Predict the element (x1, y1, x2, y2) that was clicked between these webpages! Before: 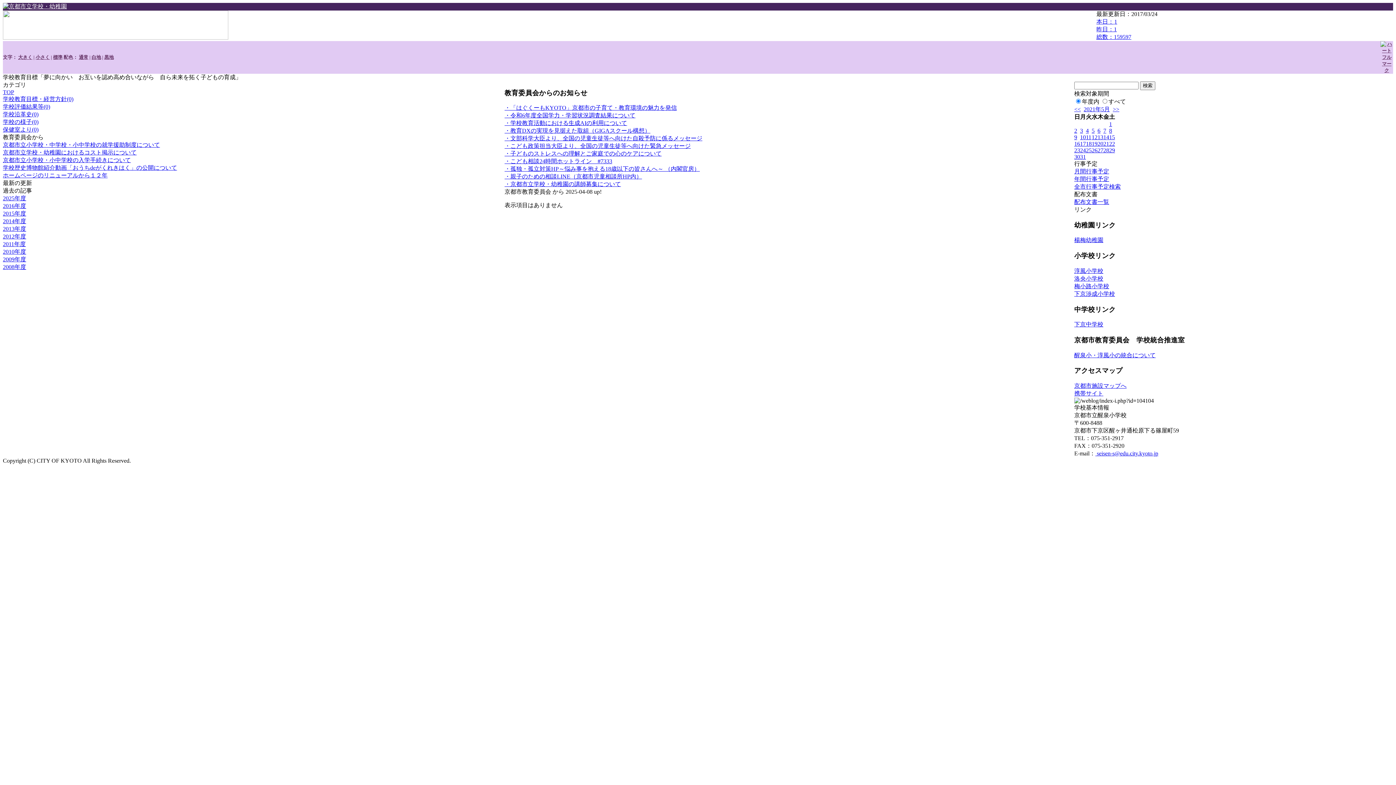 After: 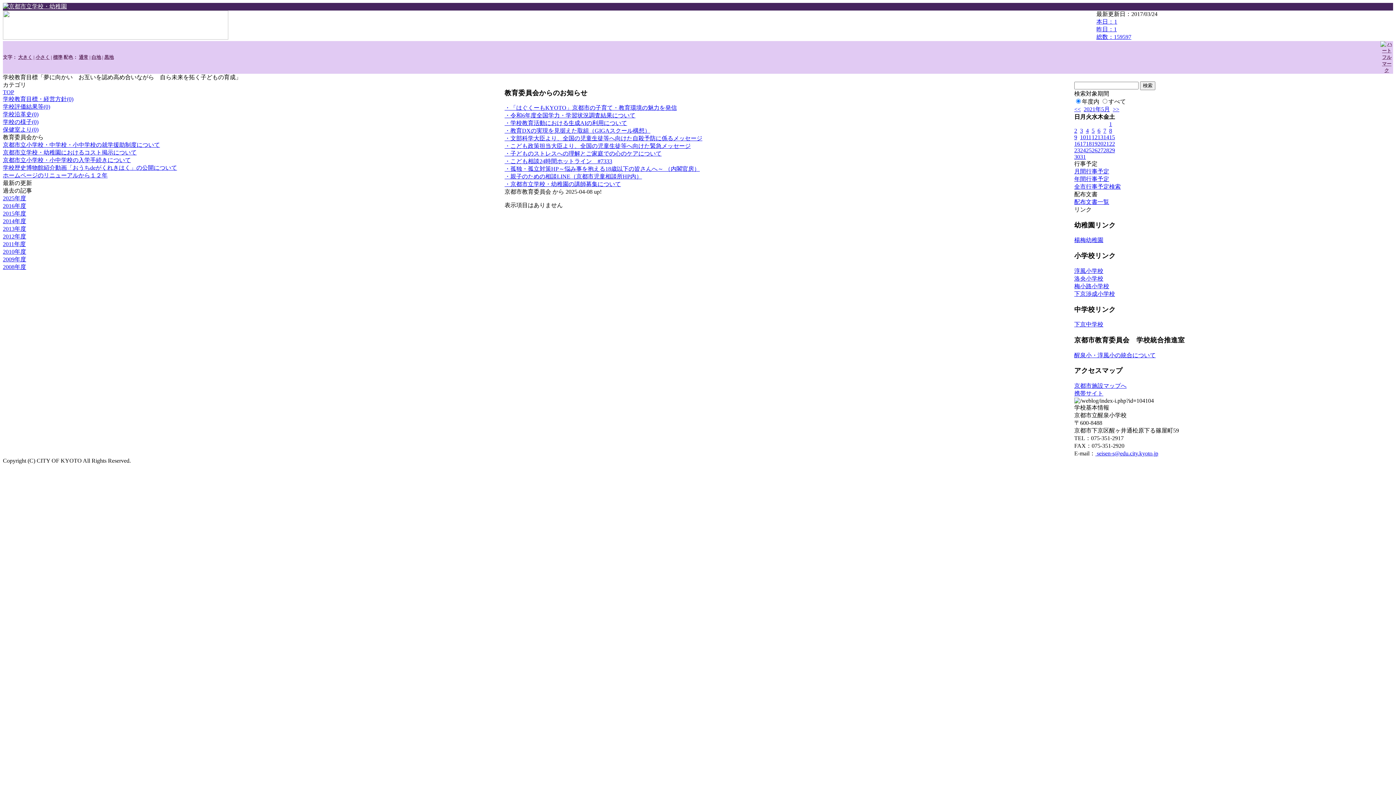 Action: label: 京都市立小学校・中学校・小中学校の就学援助制度について bbox: (2, 141, 160, 148)